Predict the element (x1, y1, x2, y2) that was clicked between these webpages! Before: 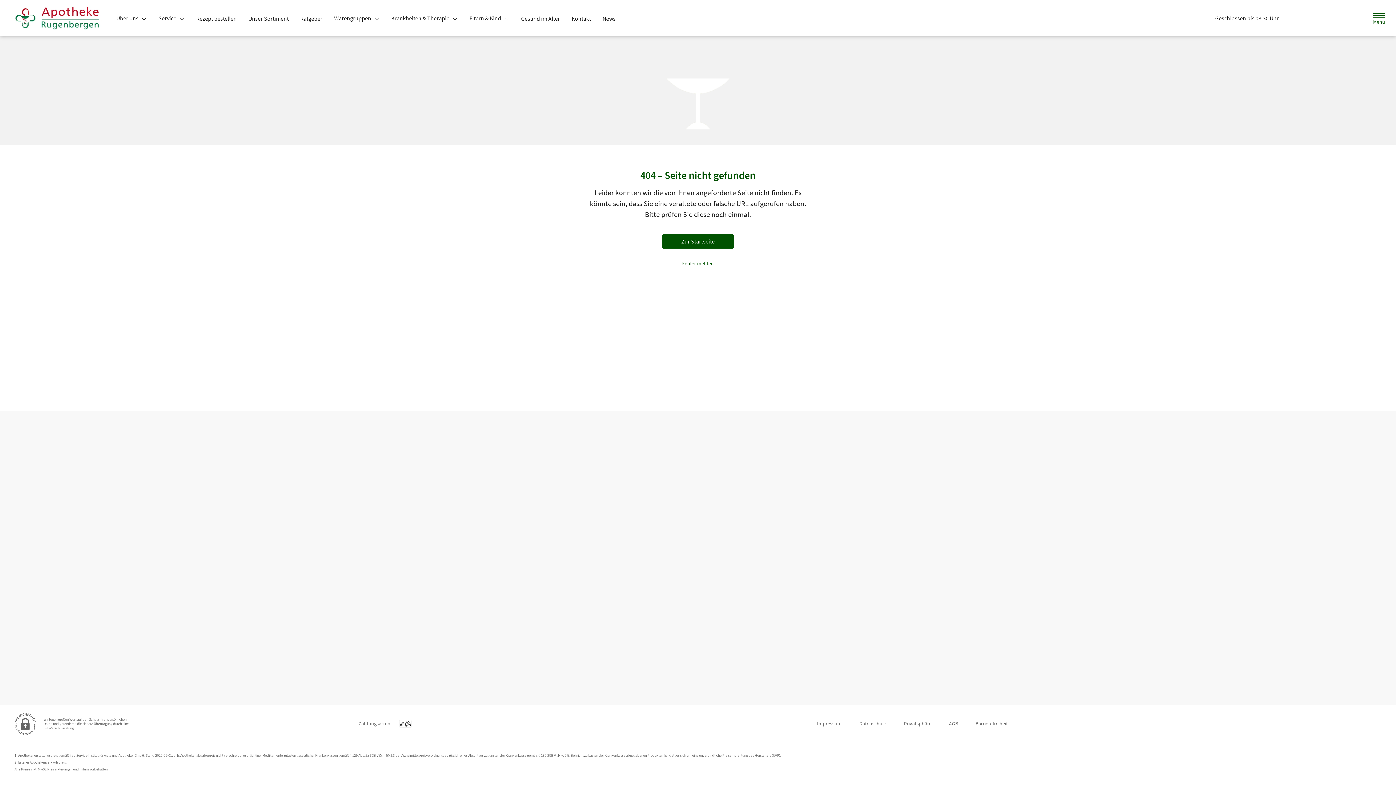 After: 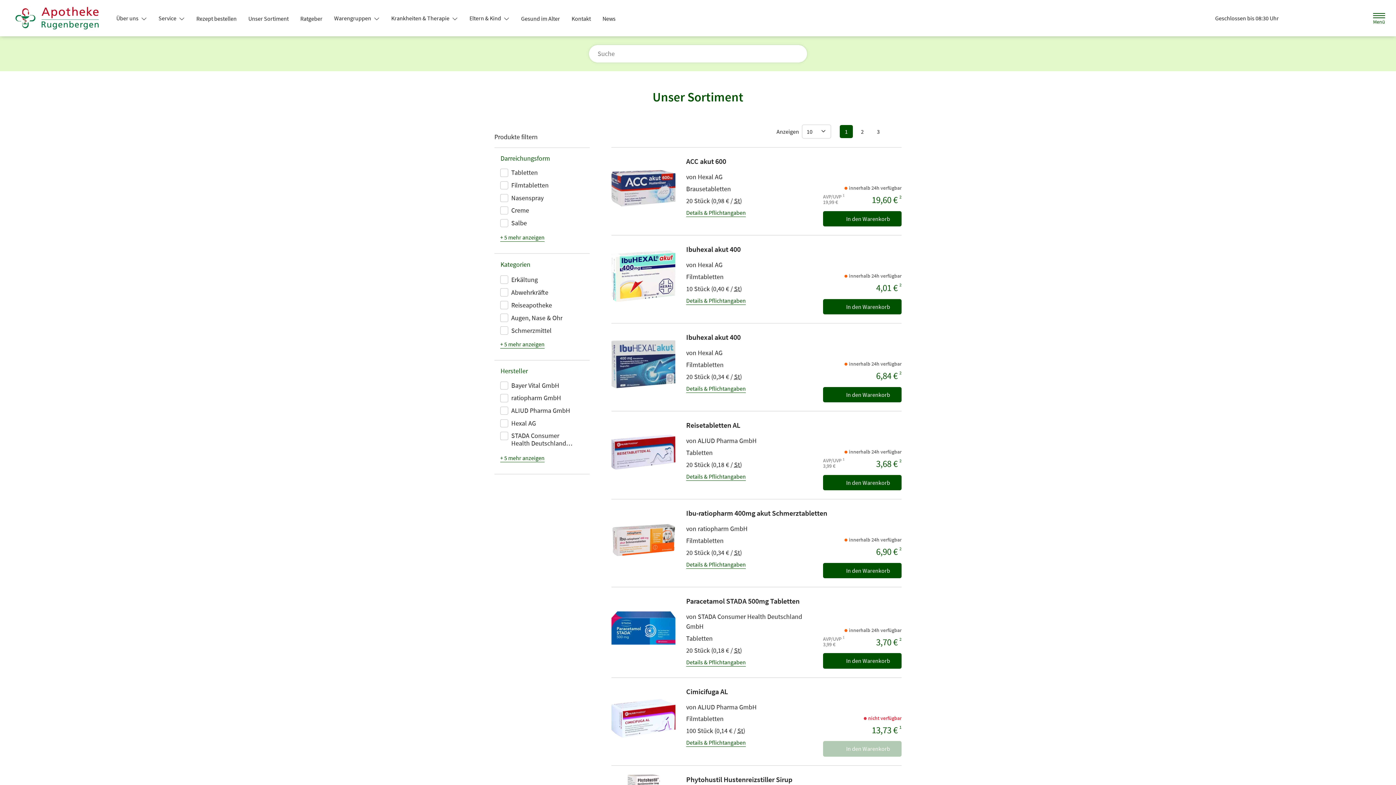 Action: label: Unser Sortiment bbox: (242, 12, 294, 25)